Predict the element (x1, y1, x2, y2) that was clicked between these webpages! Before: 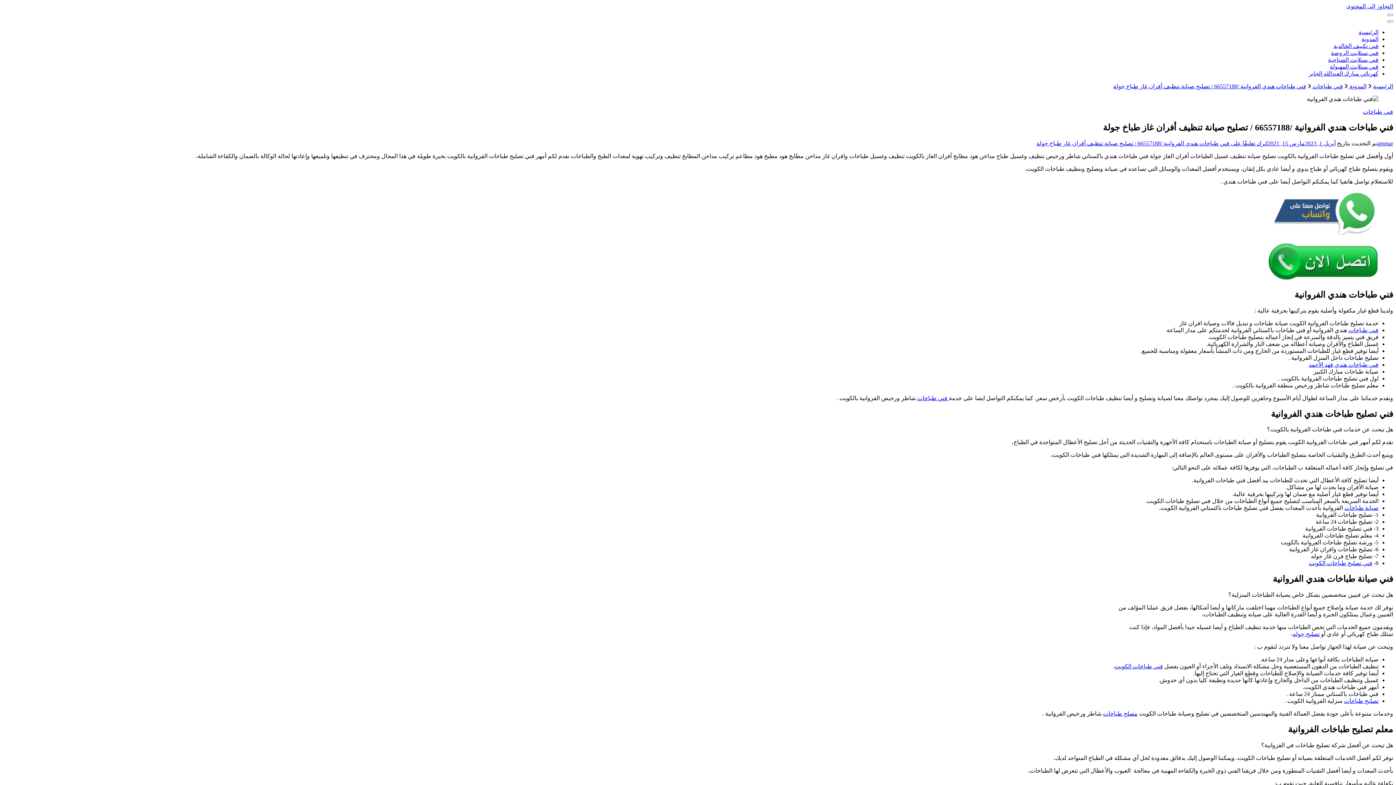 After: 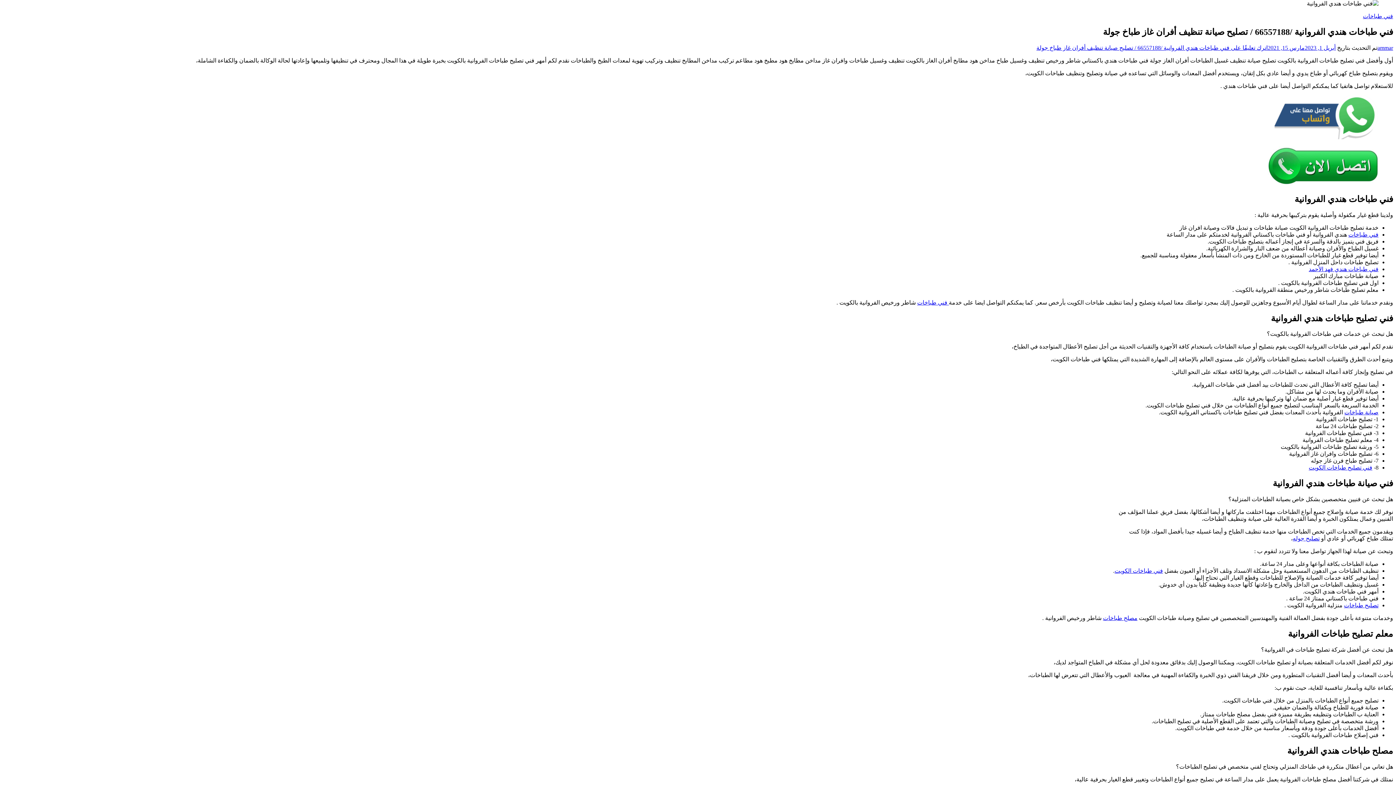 Action: bbox: (1346, 3, 1393, 9) label: التخطي إلى المحتوى